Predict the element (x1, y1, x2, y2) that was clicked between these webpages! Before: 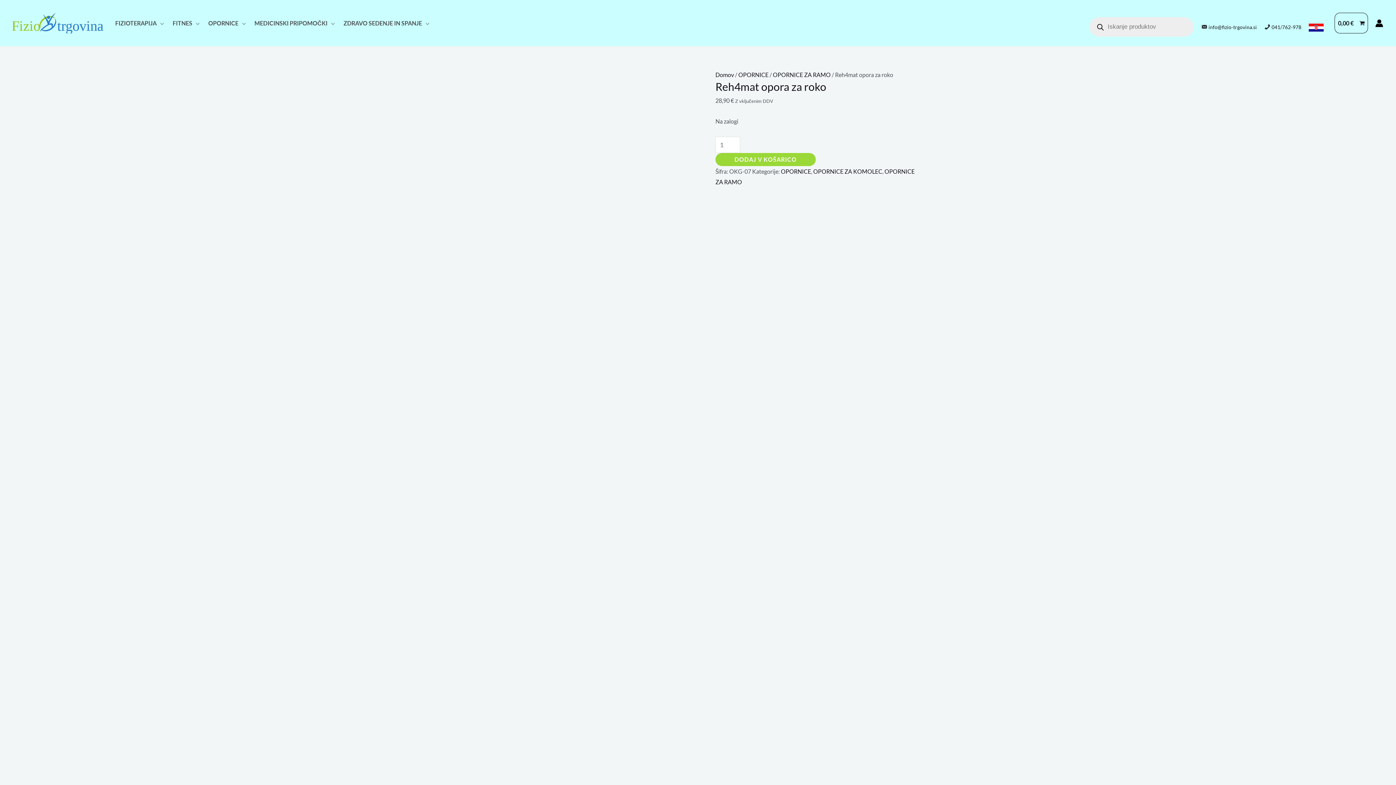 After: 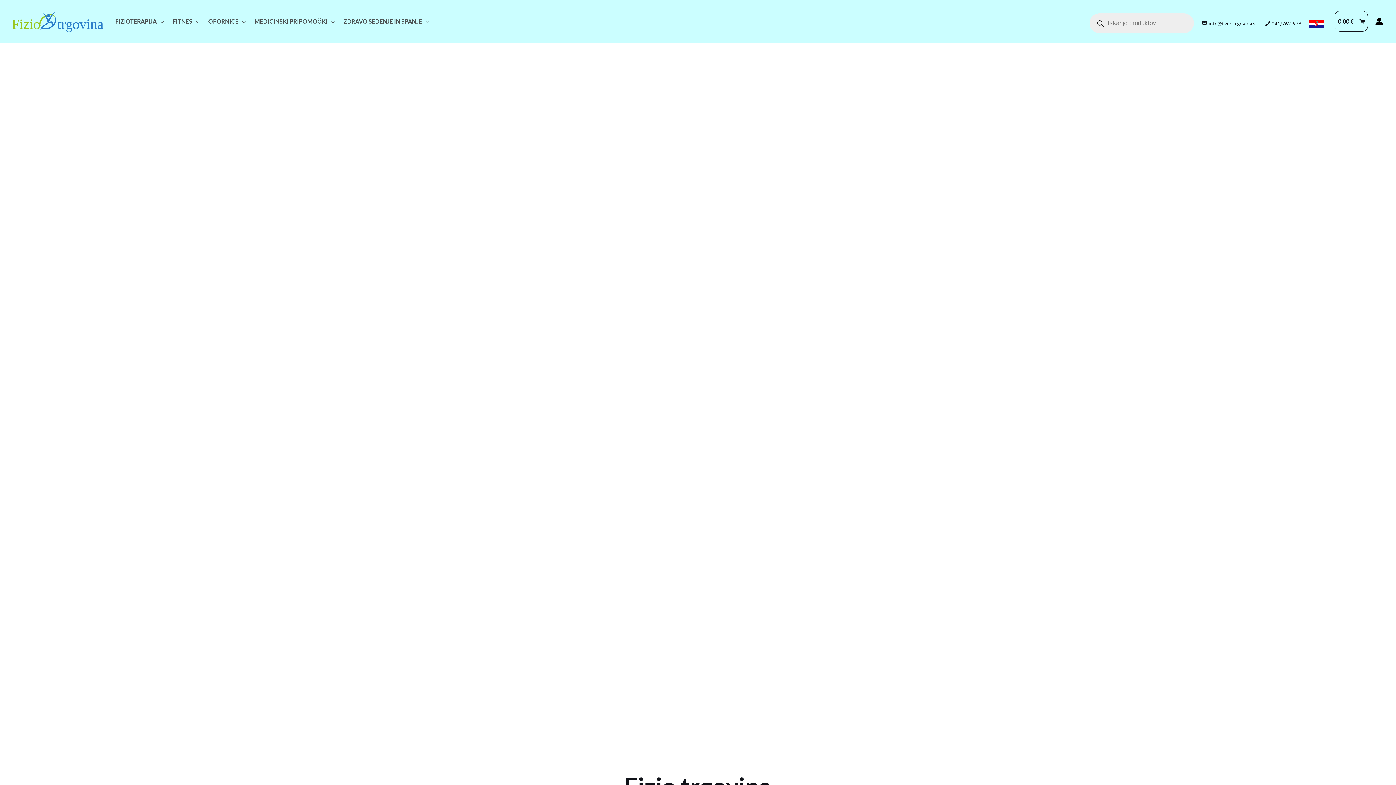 Action: bbox: (12, 18, 103, 25)